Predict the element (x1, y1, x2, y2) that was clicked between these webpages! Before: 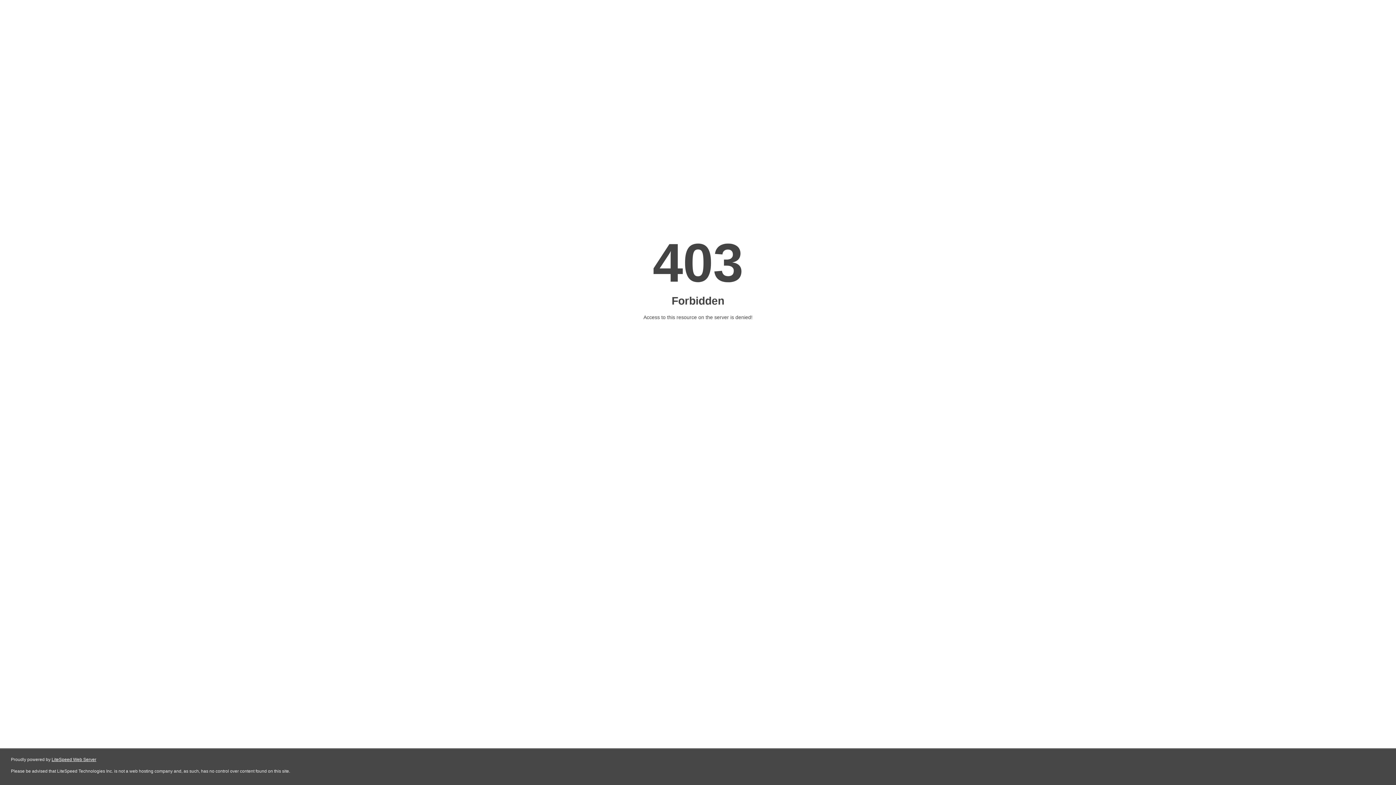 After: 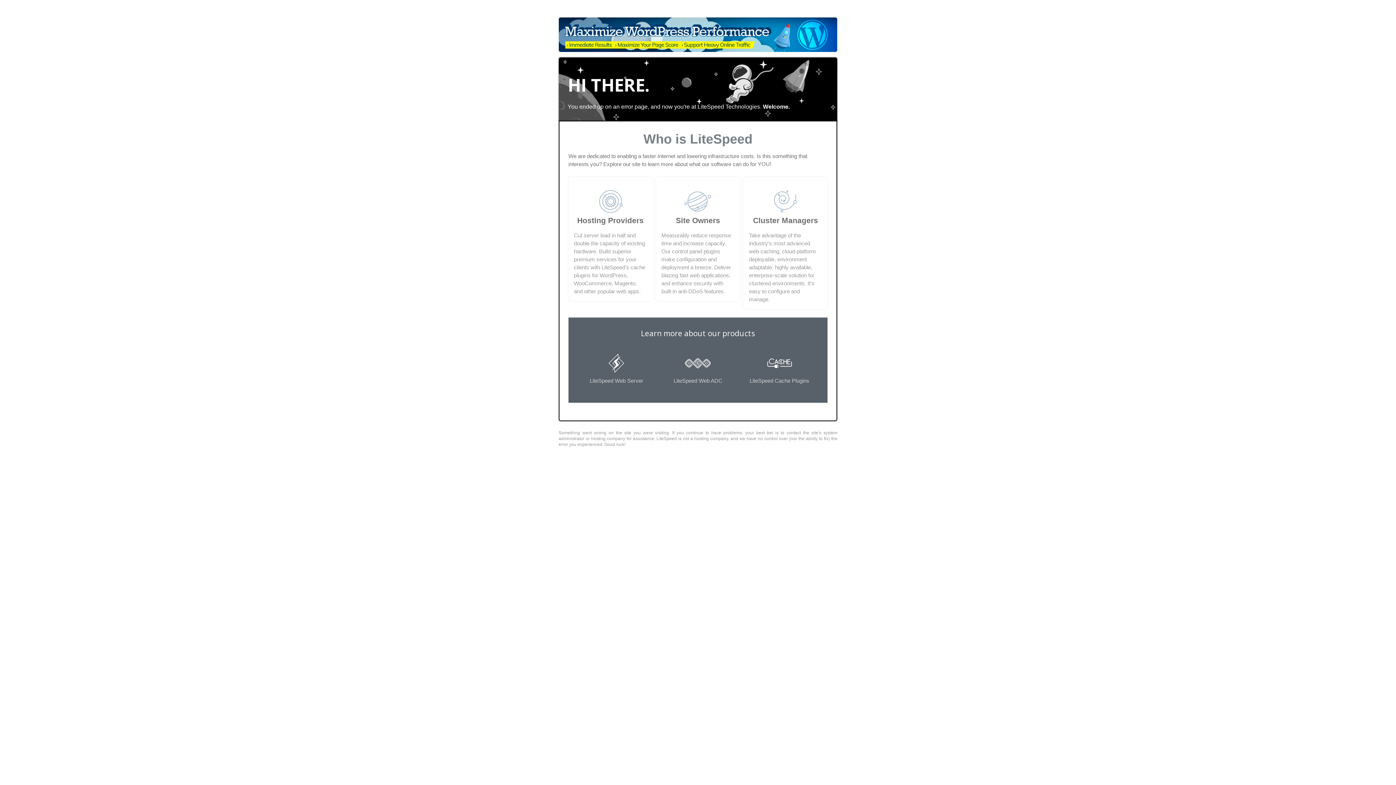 Action: label: LiteSpeed Web Server bbox: (51, 757, 96, 762)